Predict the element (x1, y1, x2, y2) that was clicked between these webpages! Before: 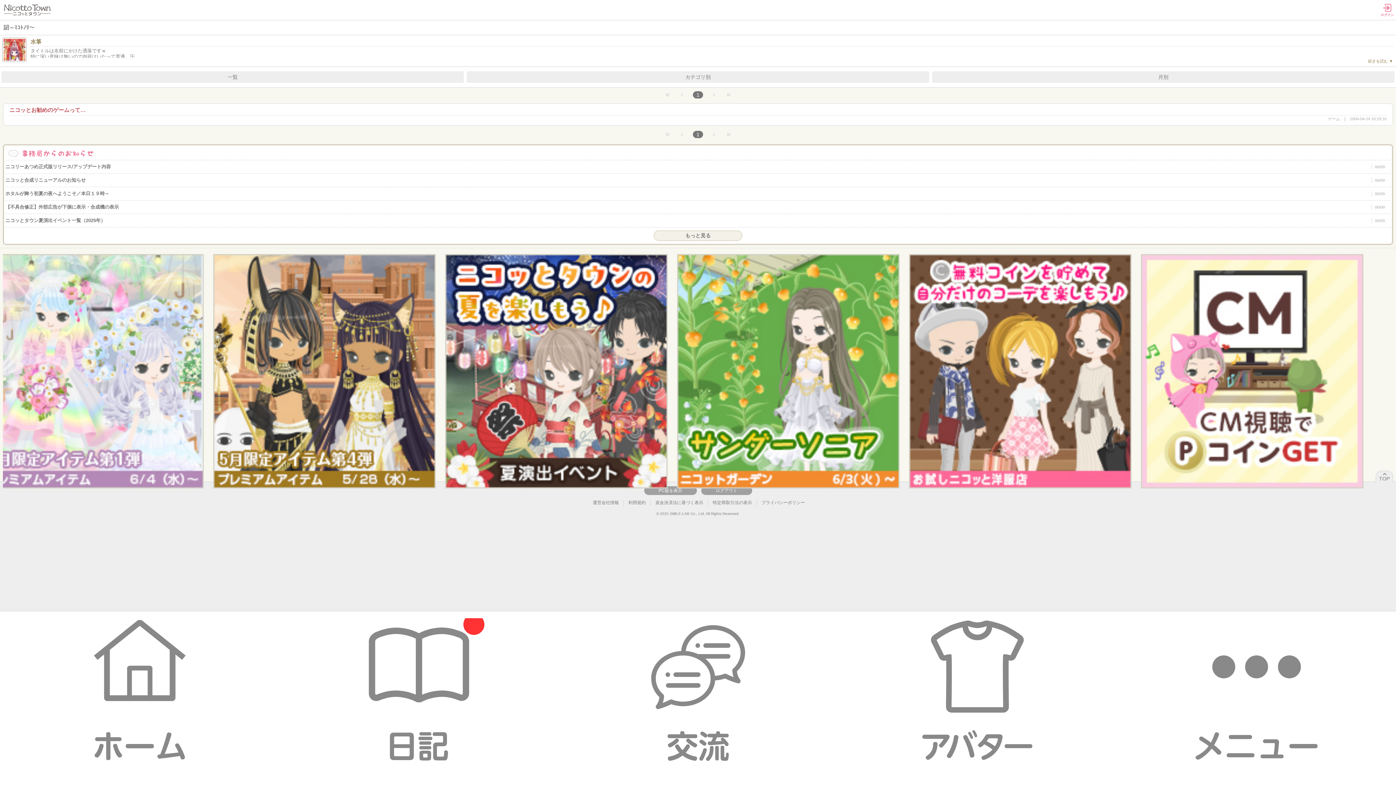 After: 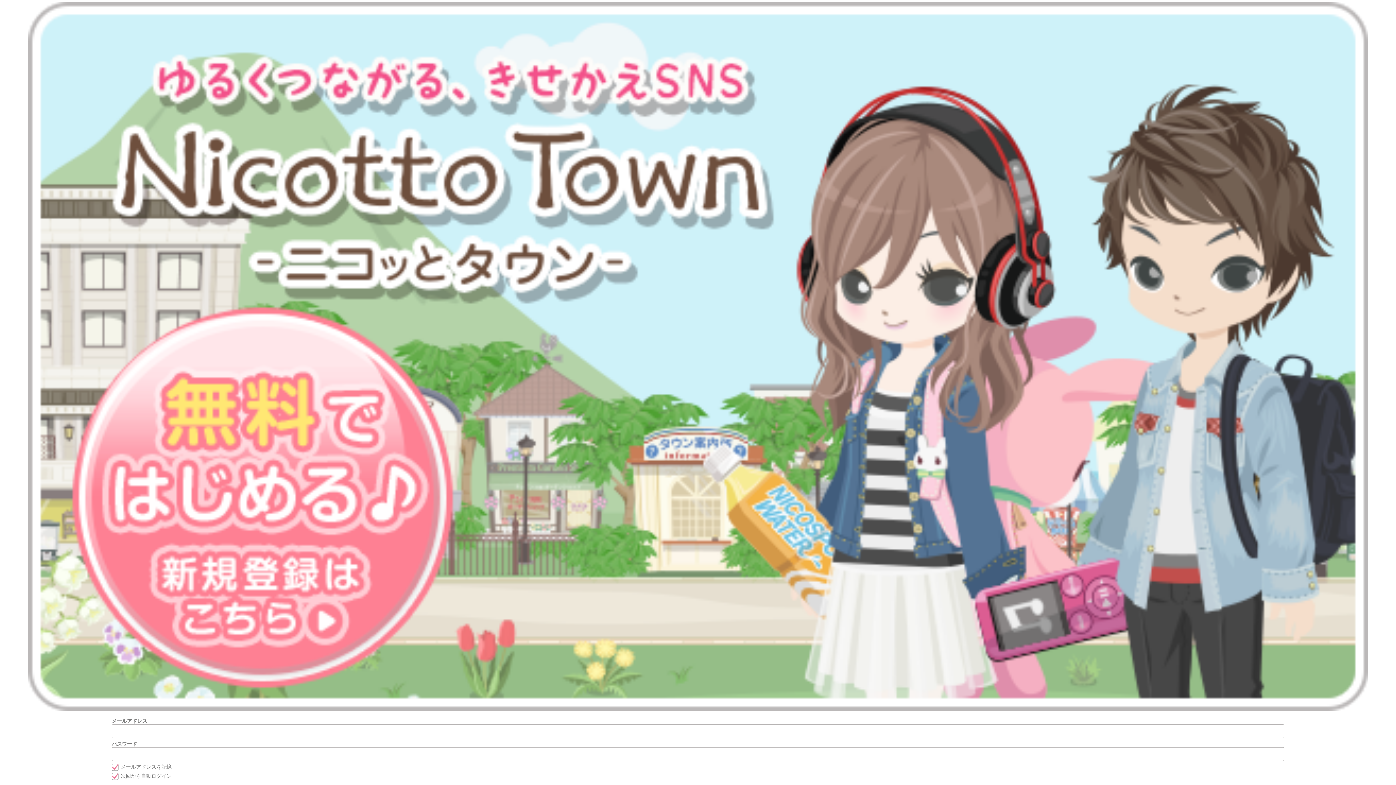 Action: label: ログイン bbox: (1381, 4, 1394, 18)